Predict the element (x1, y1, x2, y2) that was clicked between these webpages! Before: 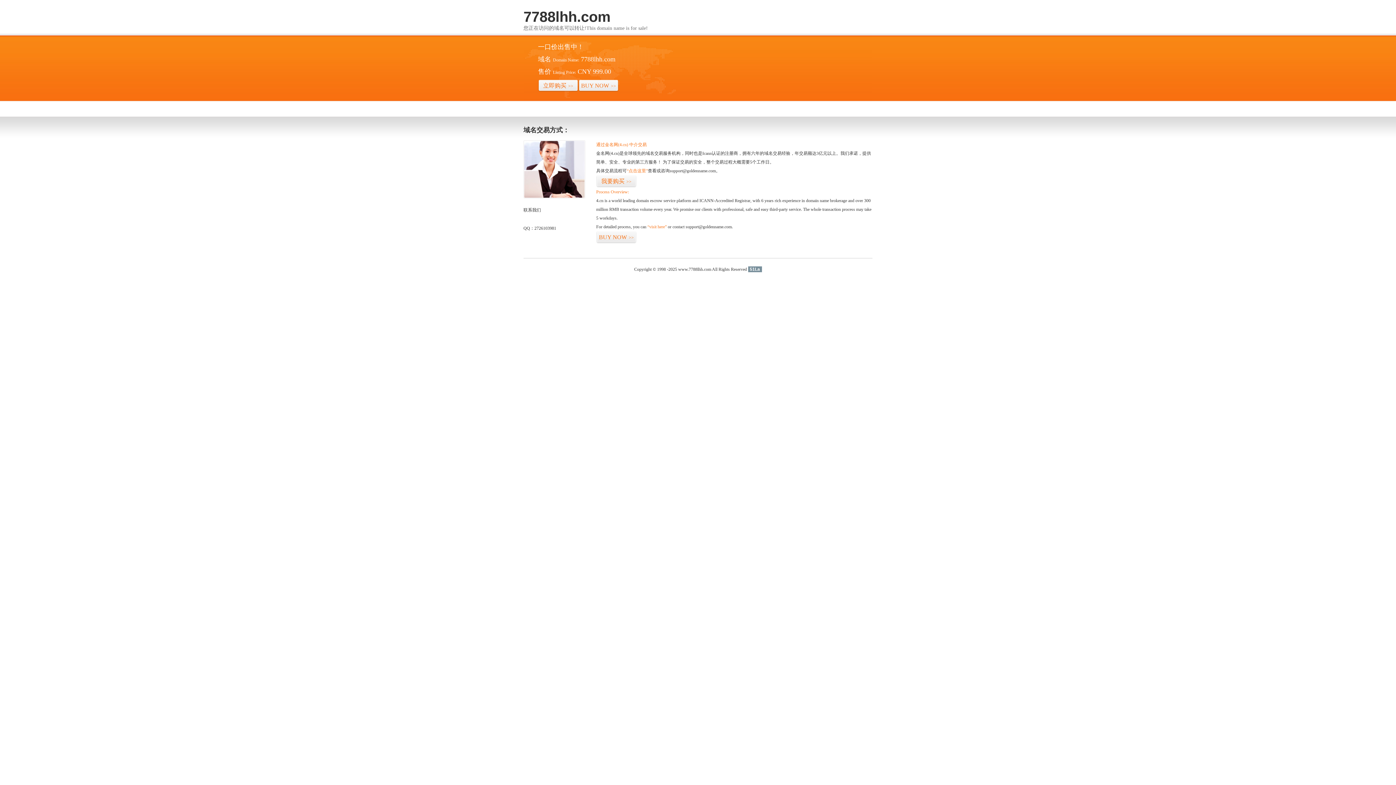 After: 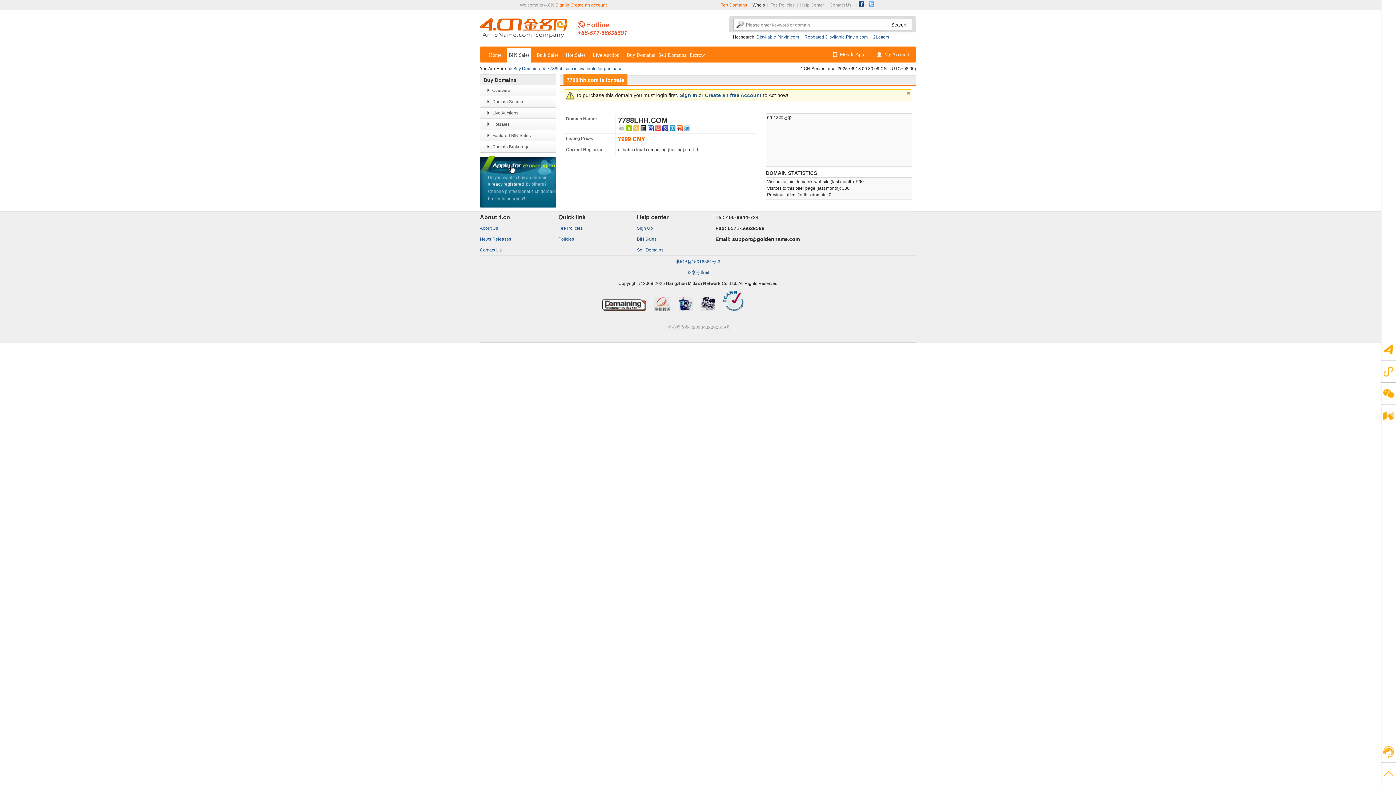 Action: label: BUY NOW>> bbox: (578, 79, 618, 92)